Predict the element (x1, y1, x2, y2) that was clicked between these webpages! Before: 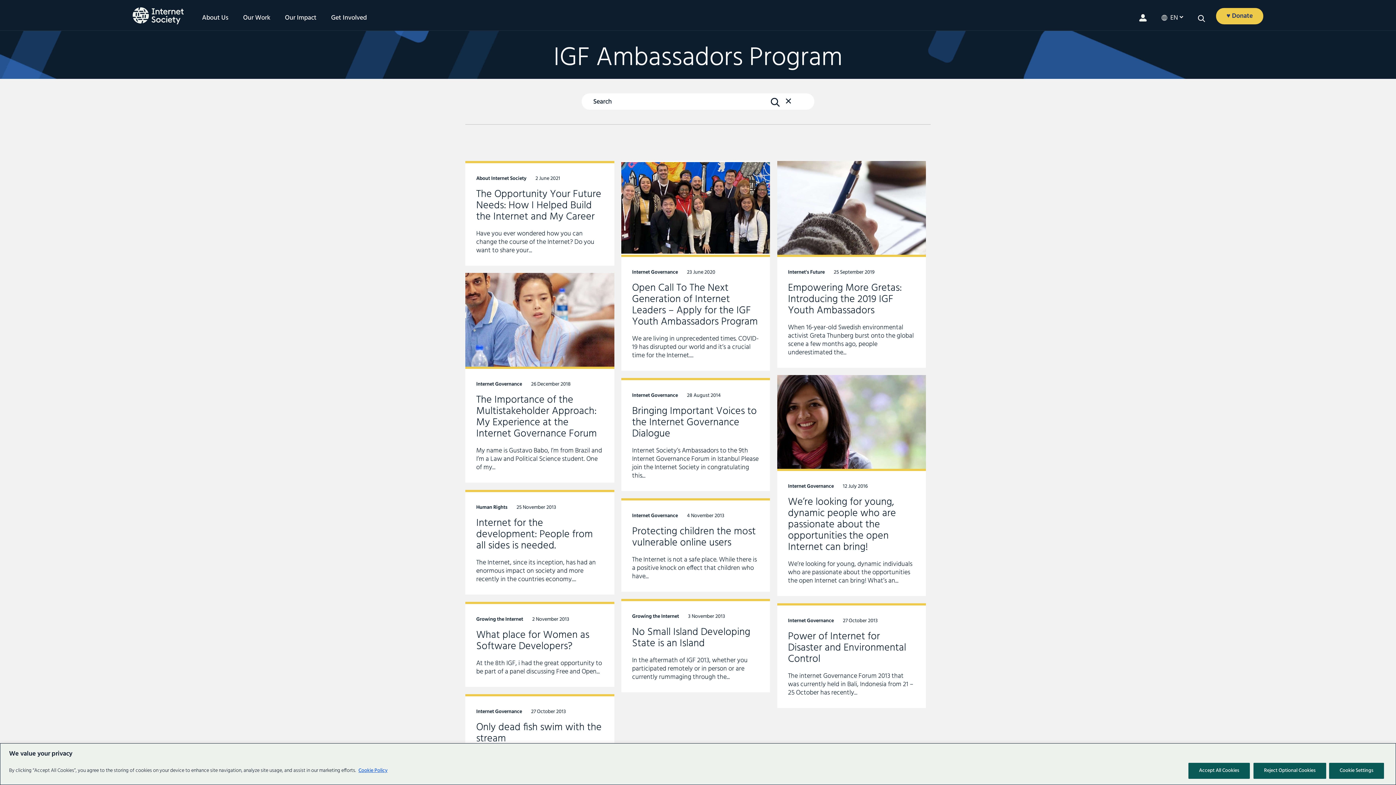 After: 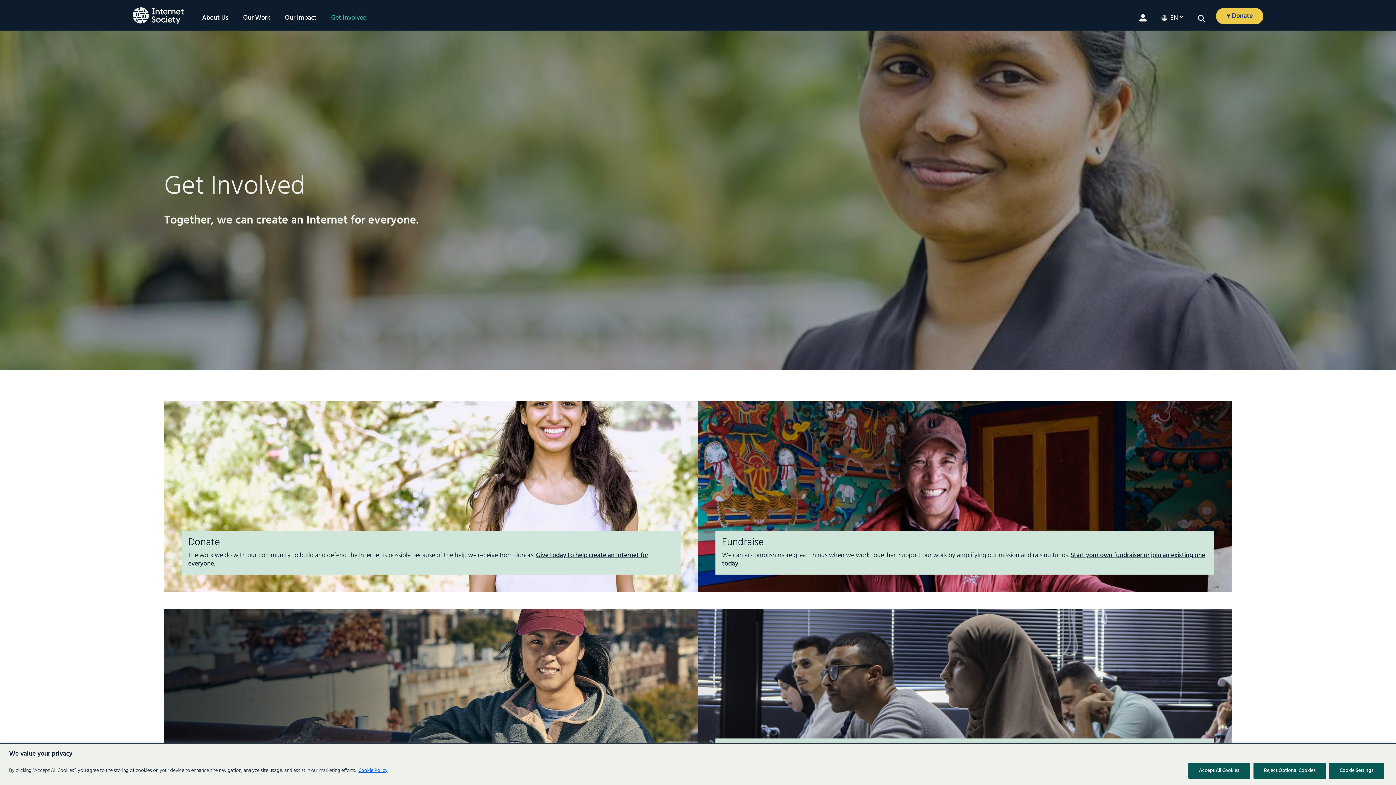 Action: label: Get Involved bbox: (327, 14, 370, 21)